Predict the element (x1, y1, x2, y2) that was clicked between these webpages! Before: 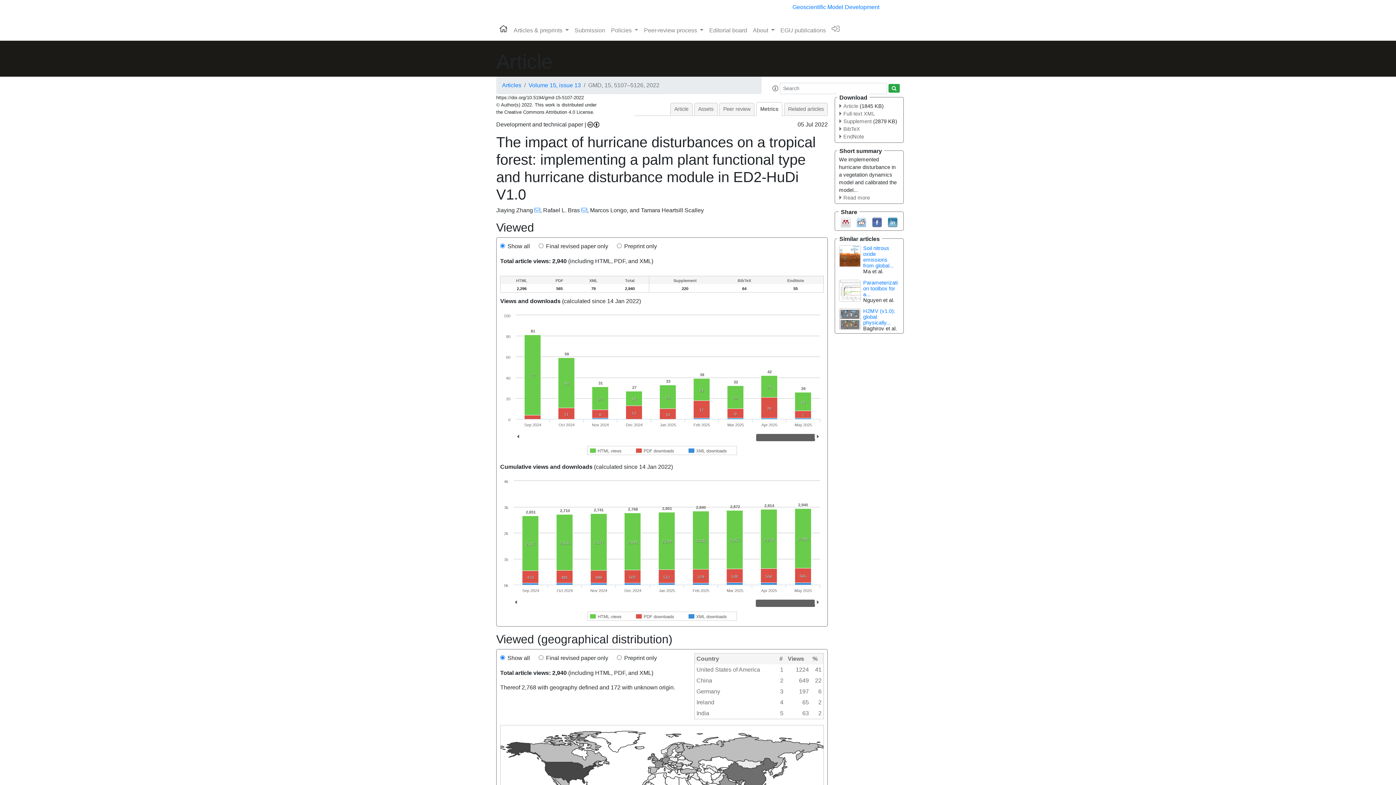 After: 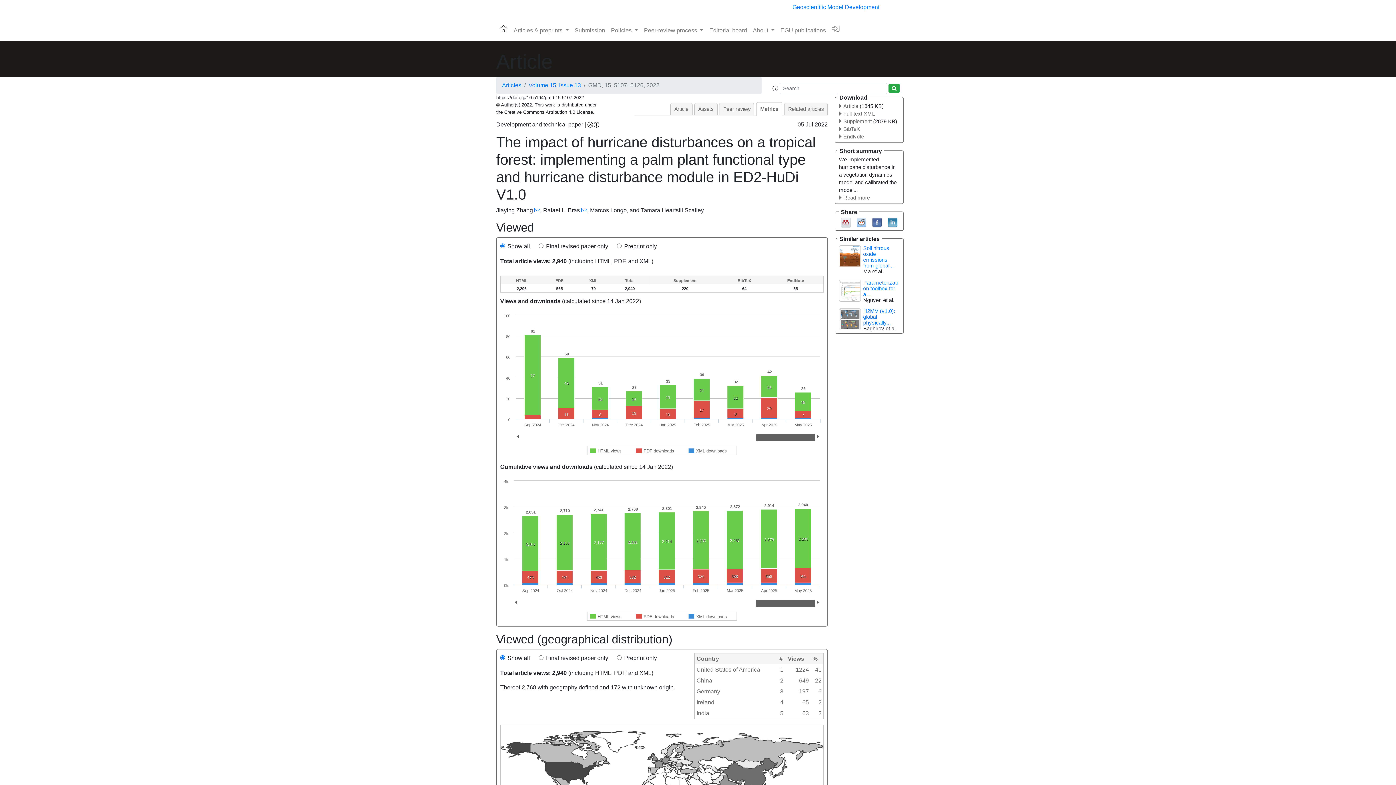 Action: bbox: (888, 219, 897, 225)